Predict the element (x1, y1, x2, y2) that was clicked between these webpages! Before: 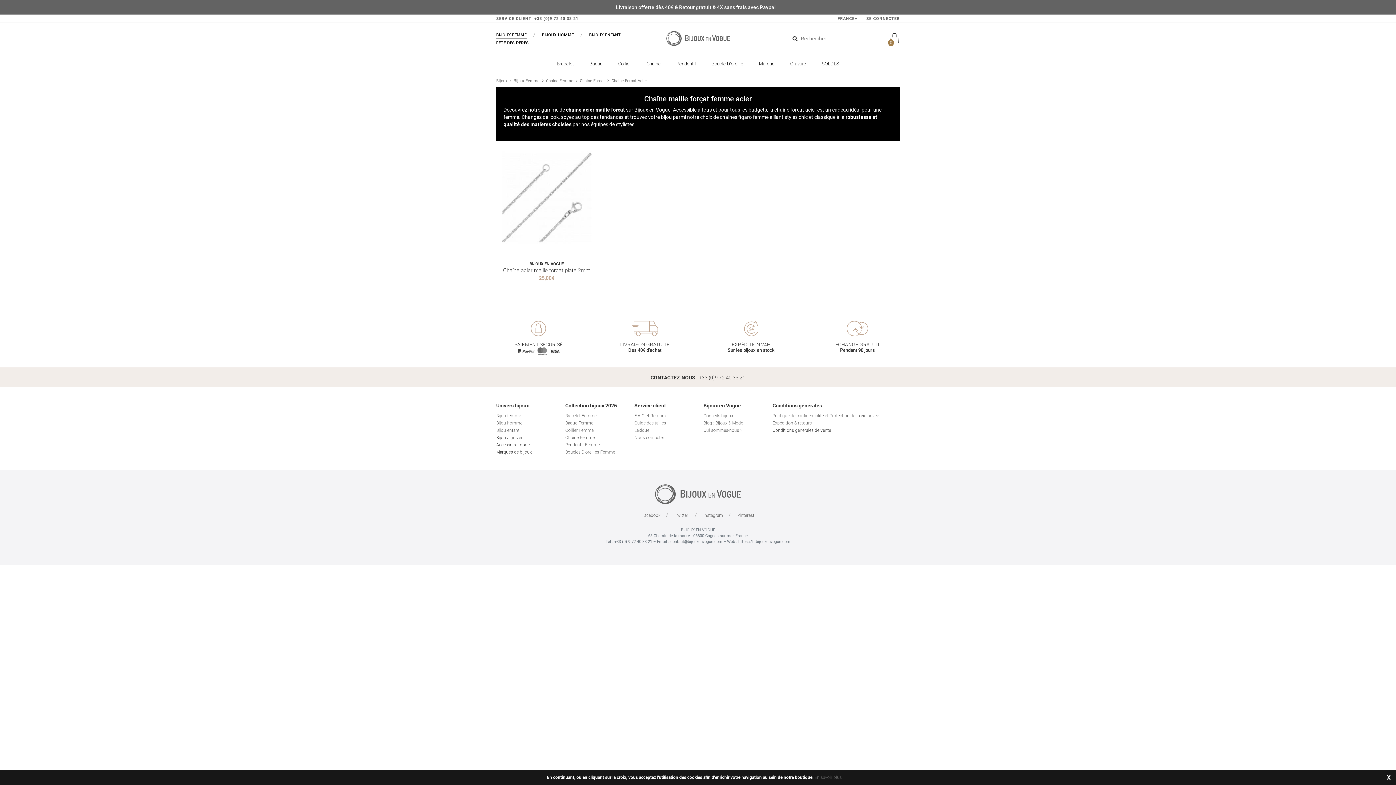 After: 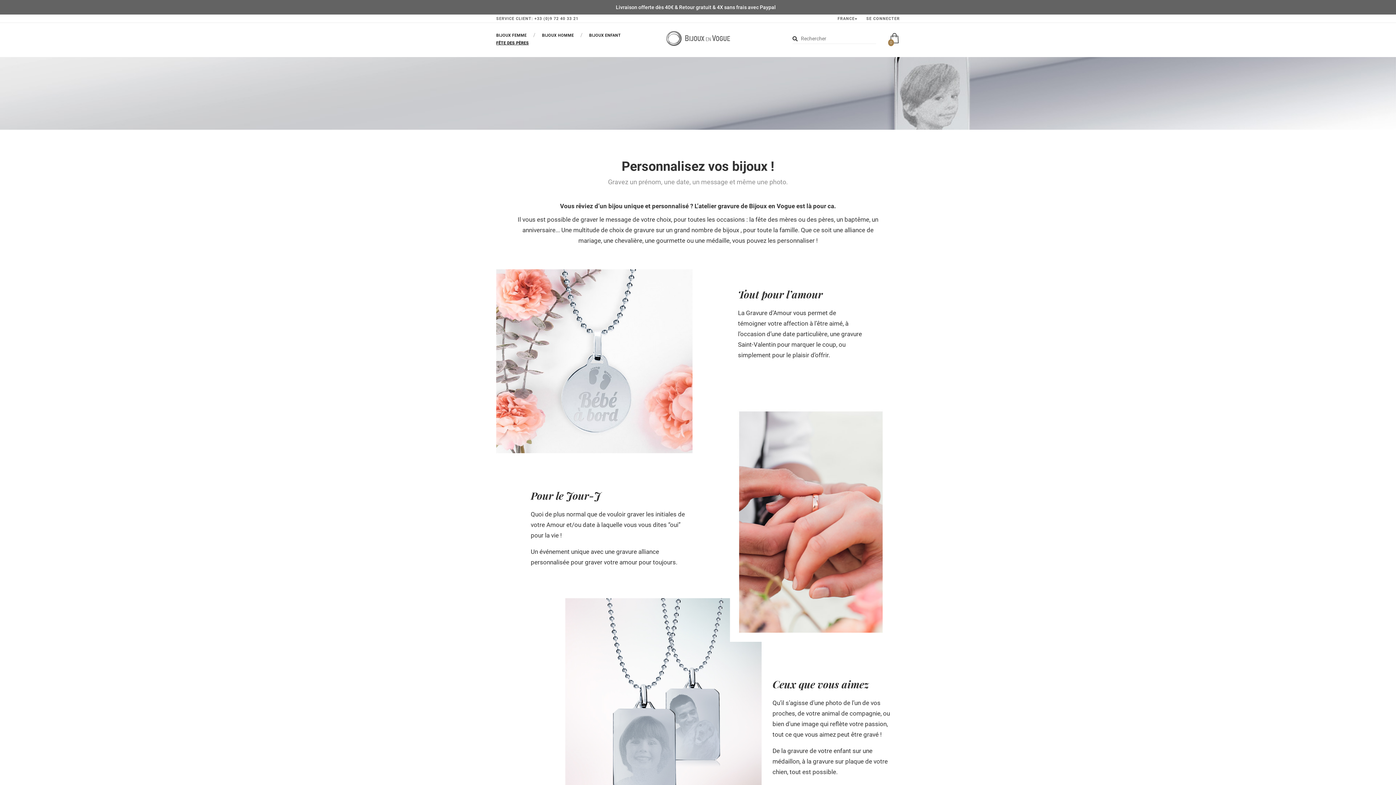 Action: bbox: (496, 435, 522, 440) label: Bijou à graver